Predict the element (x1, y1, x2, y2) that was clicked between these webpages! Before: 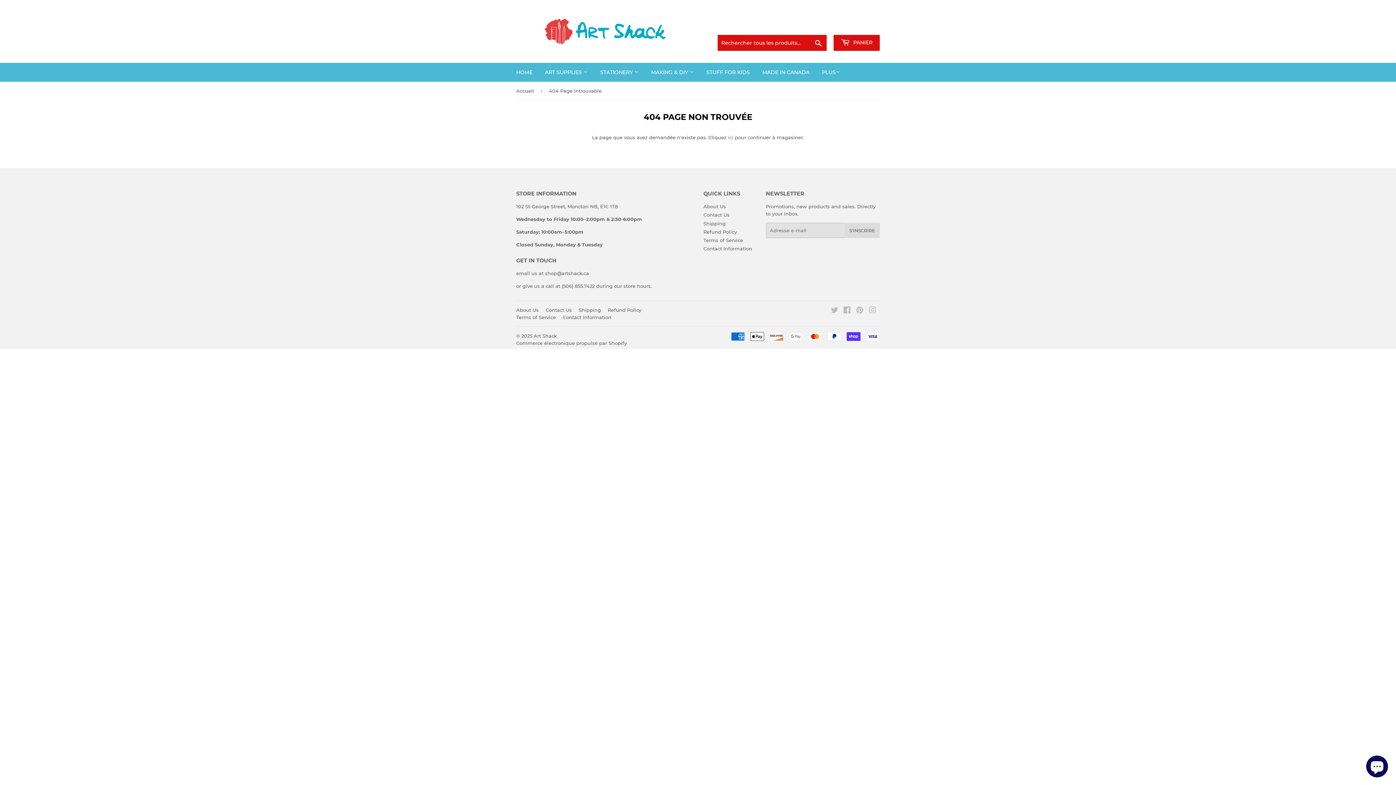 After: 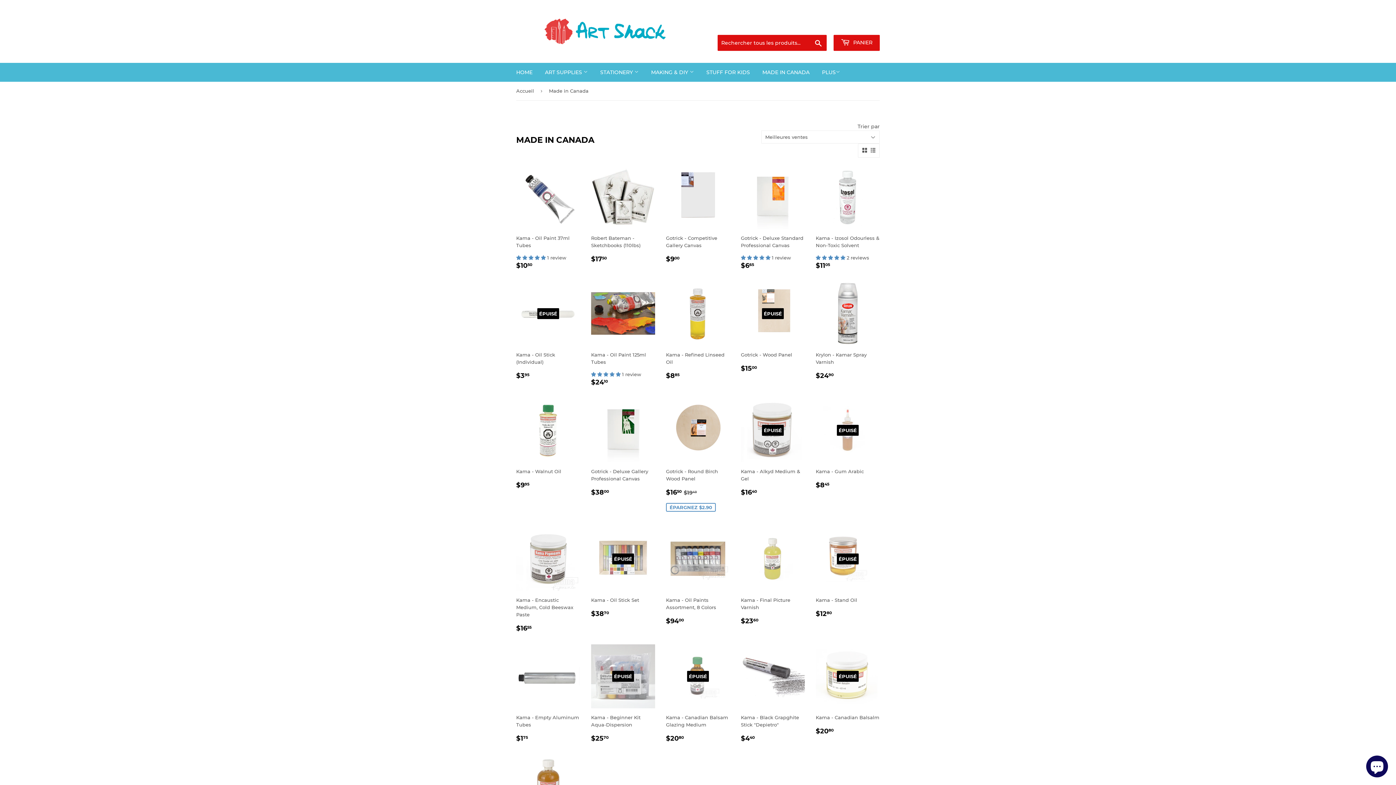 Action: bbox: (757, 62, 815, 81) label: MADE IN CANADA